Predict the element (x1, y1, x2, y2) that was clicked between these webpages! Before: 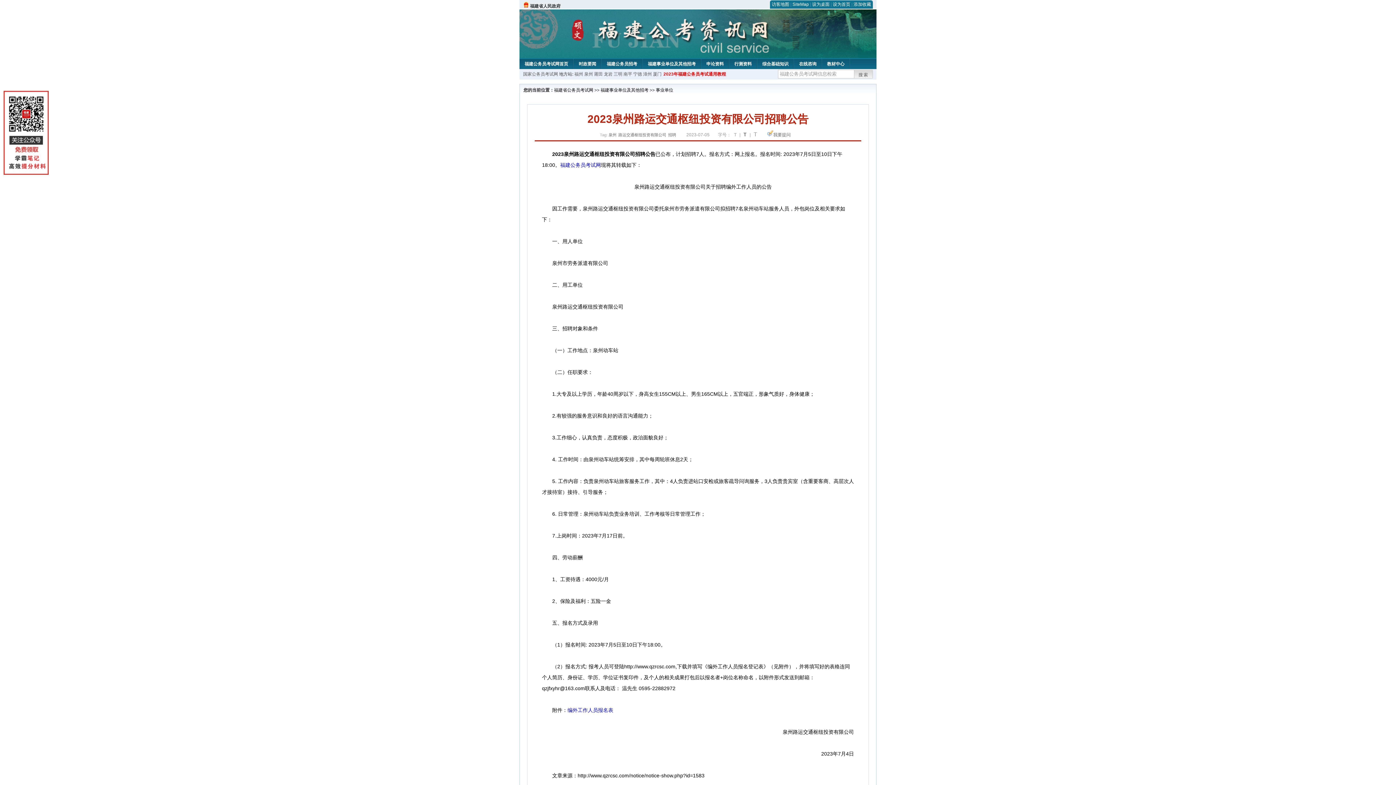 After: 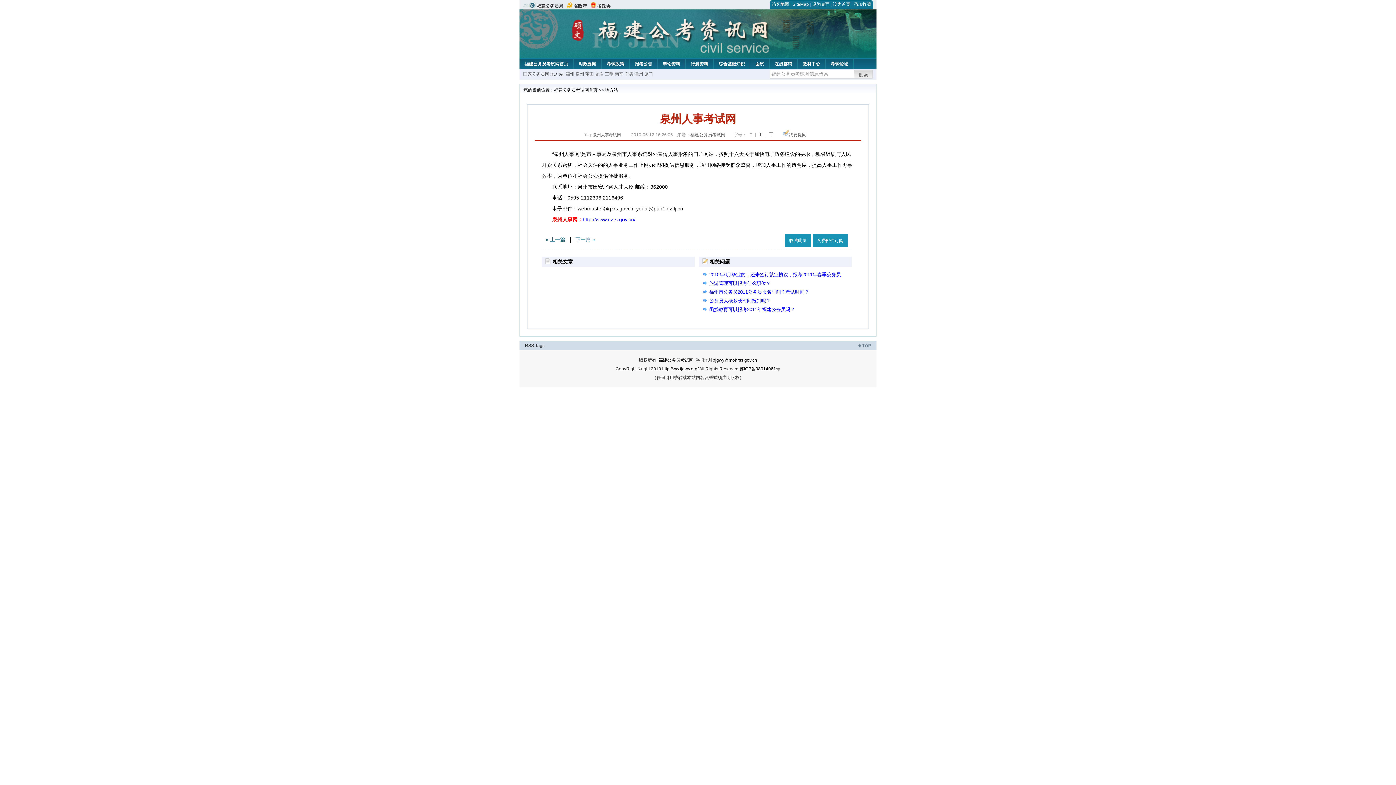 Action: bbox: (584, 71, 593, 76) label: 泉州